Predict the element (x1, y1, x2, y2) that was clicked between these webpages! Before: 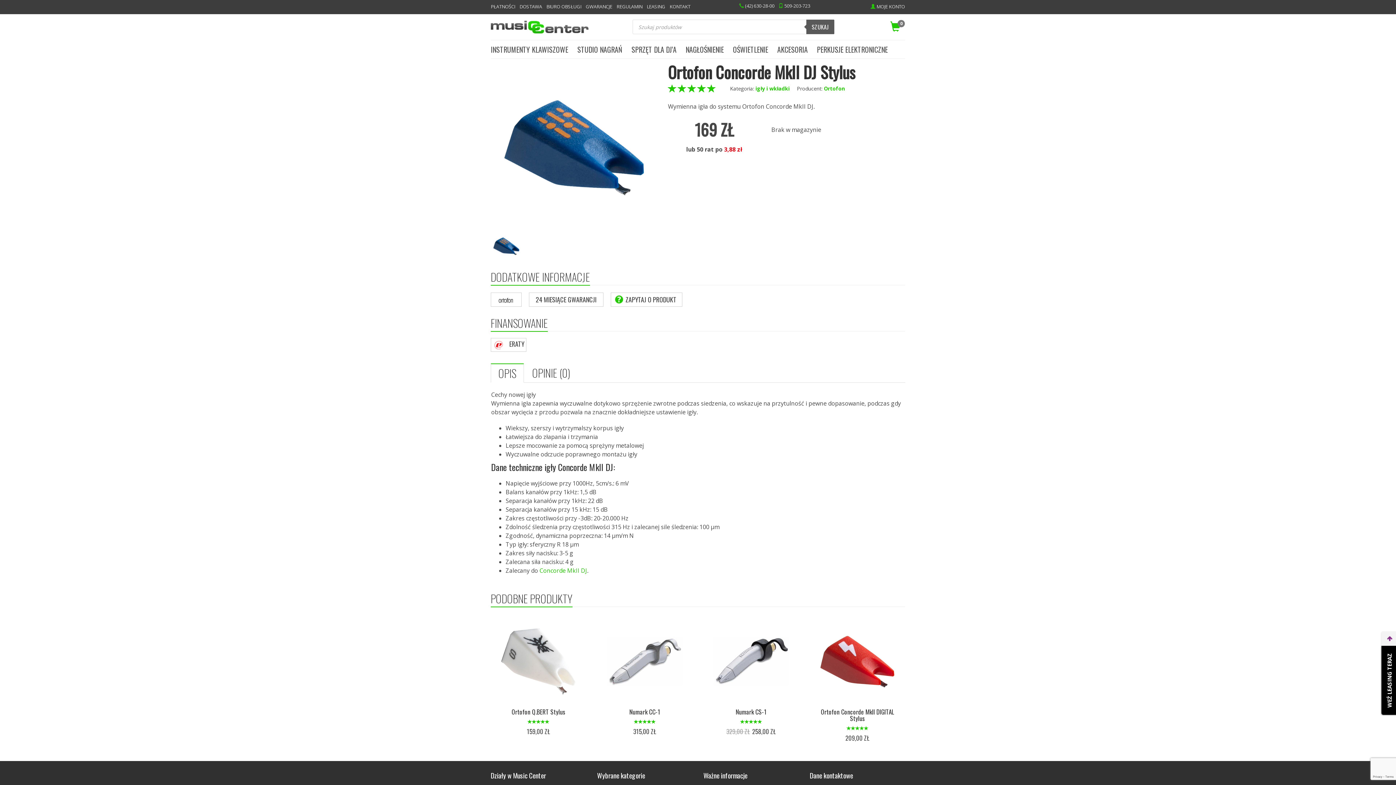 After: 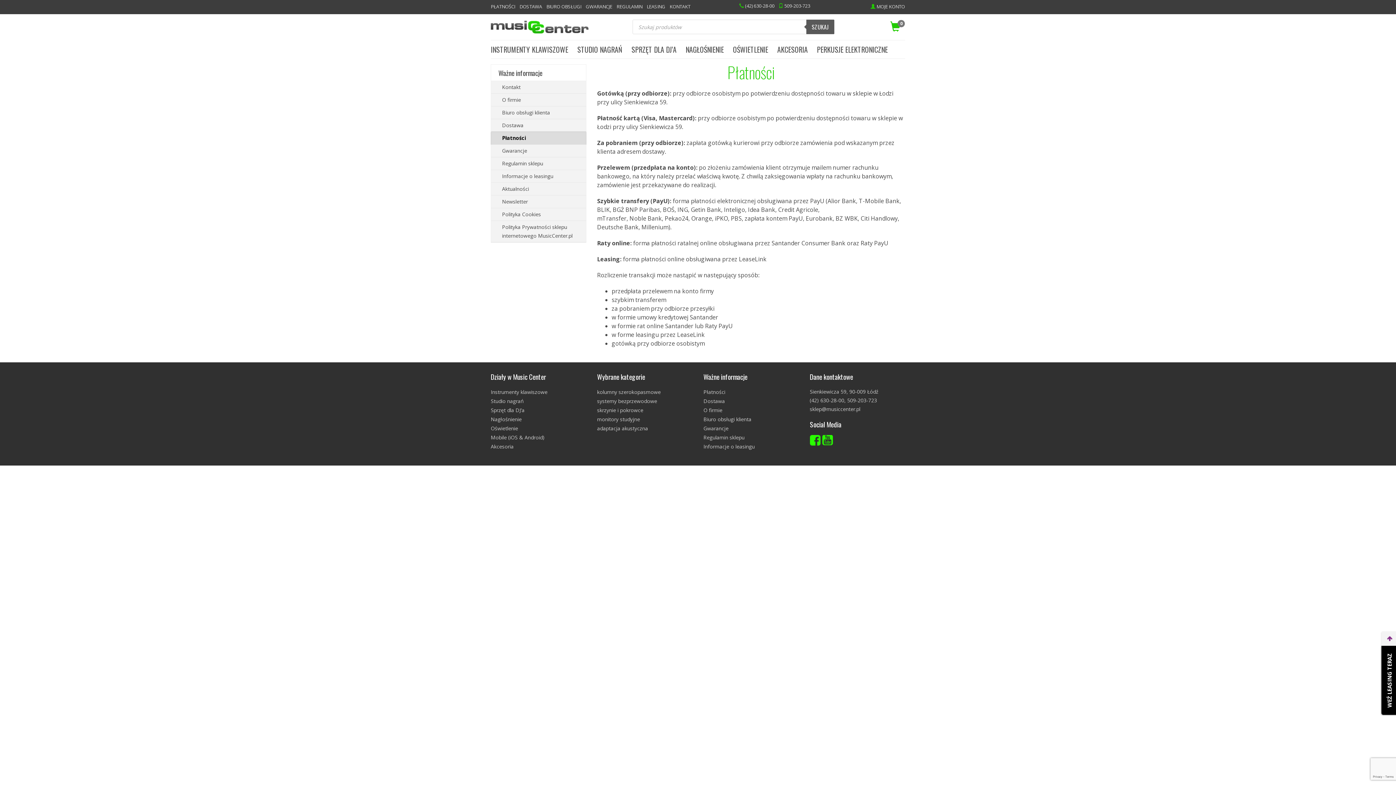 Action: bbox: (490, 3, 519, 9) label: PŁATNOŚCI